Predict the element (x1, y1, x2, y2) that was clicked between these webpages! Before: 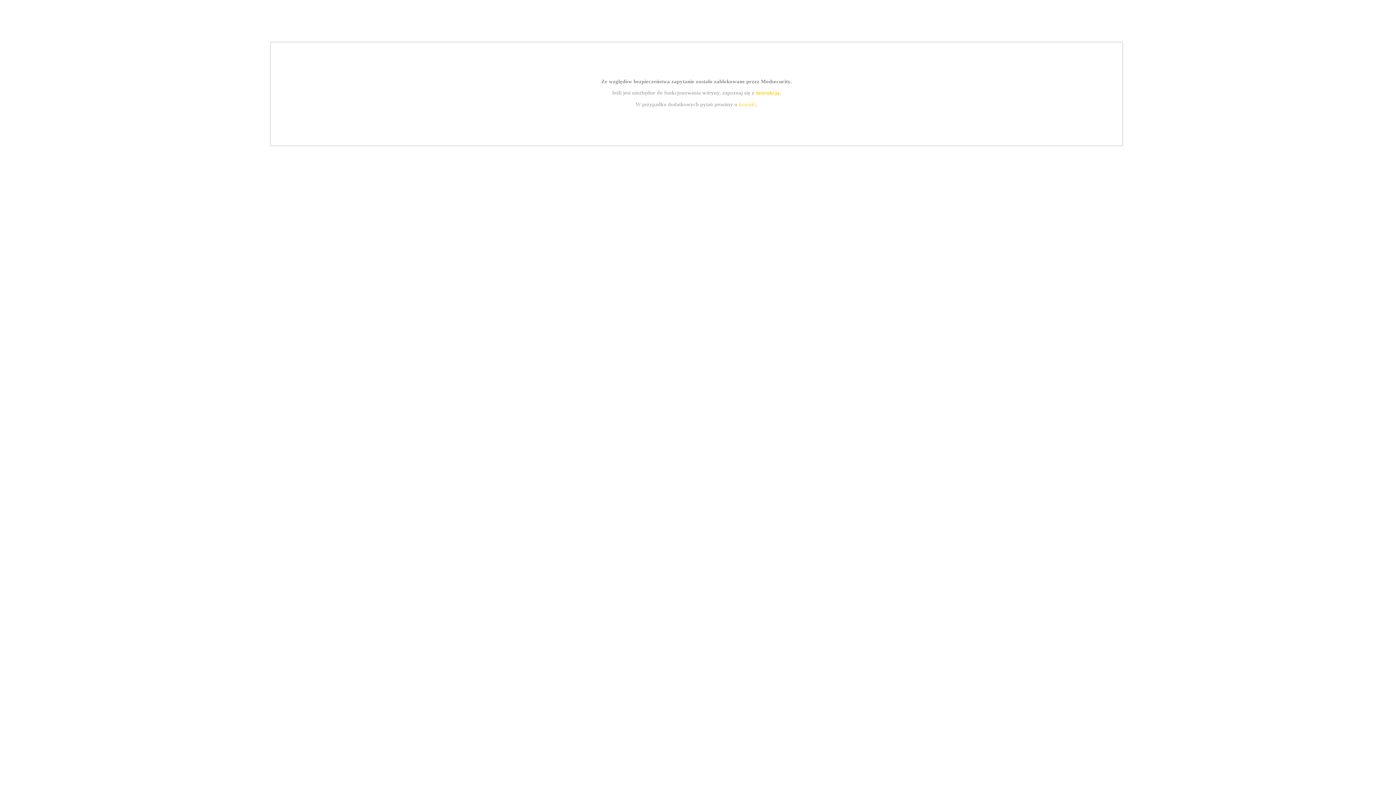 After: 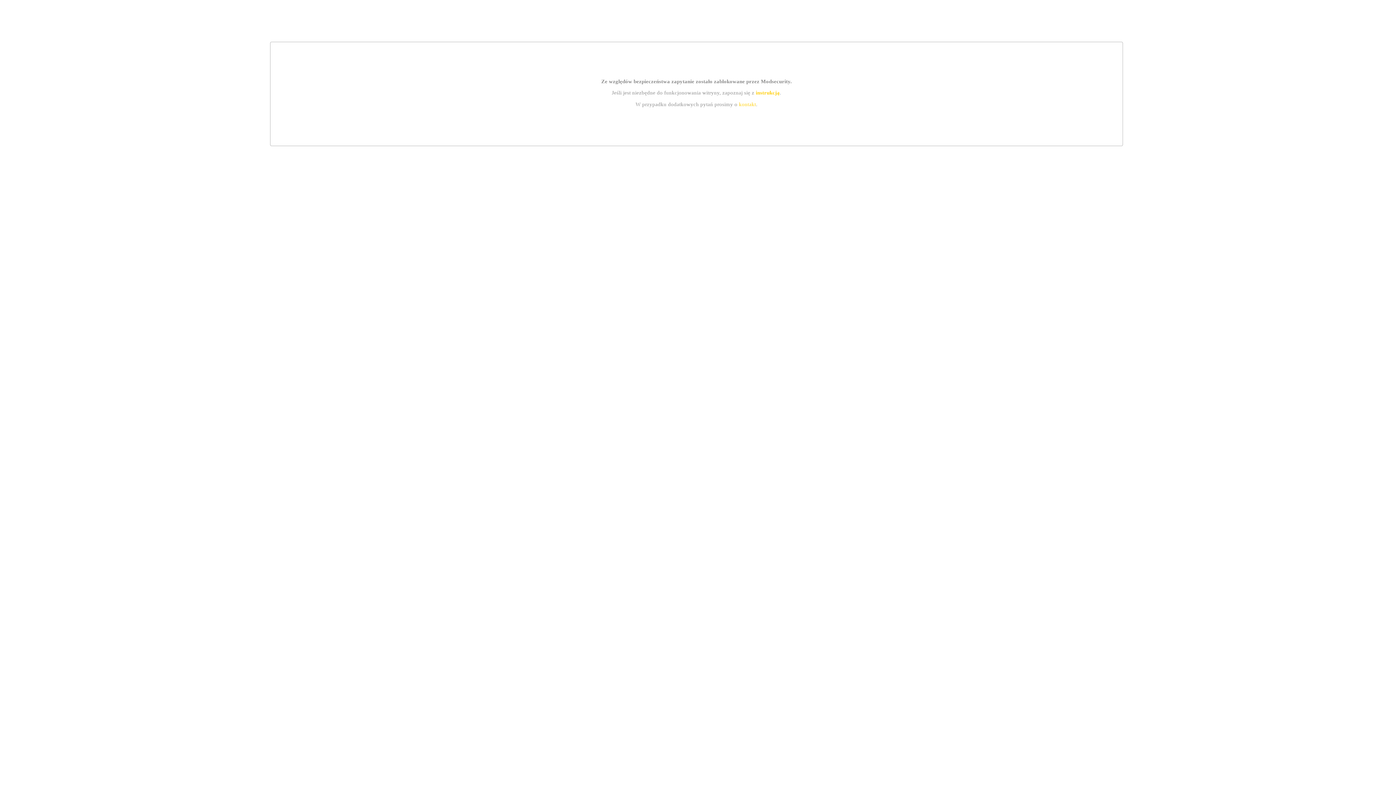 Action: label: instrukcją bbox: (755, 89, 779, 95)